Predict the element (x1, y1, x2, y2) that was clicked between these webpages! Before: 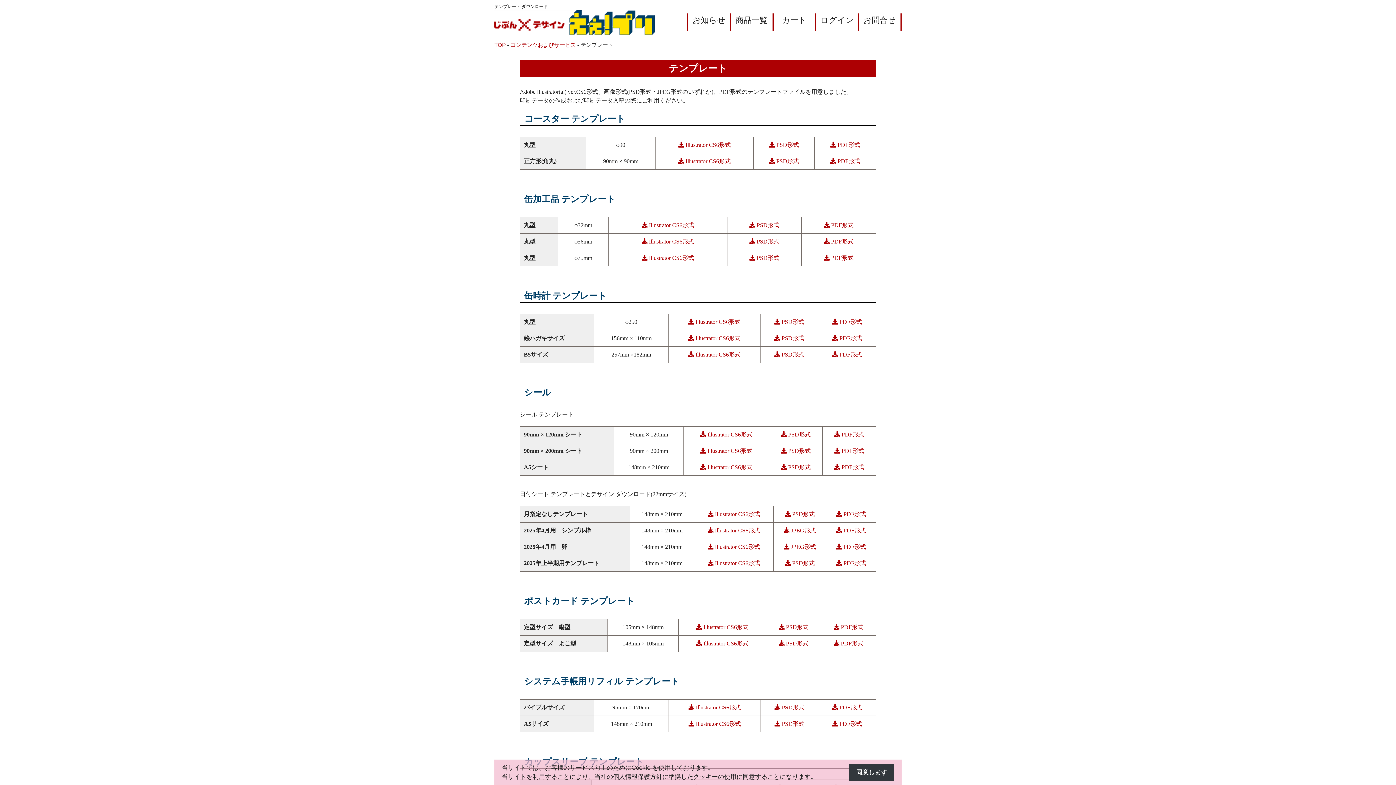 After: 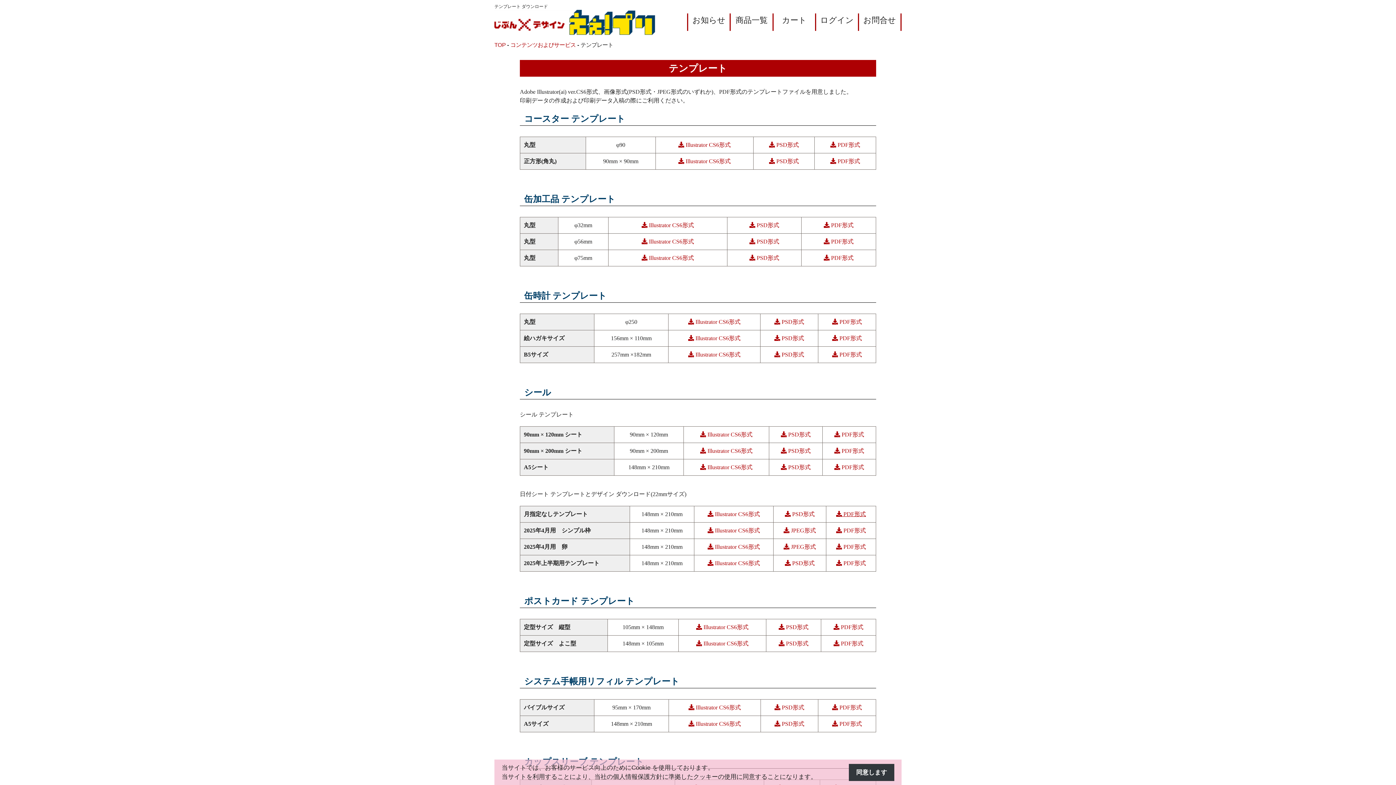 Action: bbox: (836, 511, 866, 517) label:  PDF形式